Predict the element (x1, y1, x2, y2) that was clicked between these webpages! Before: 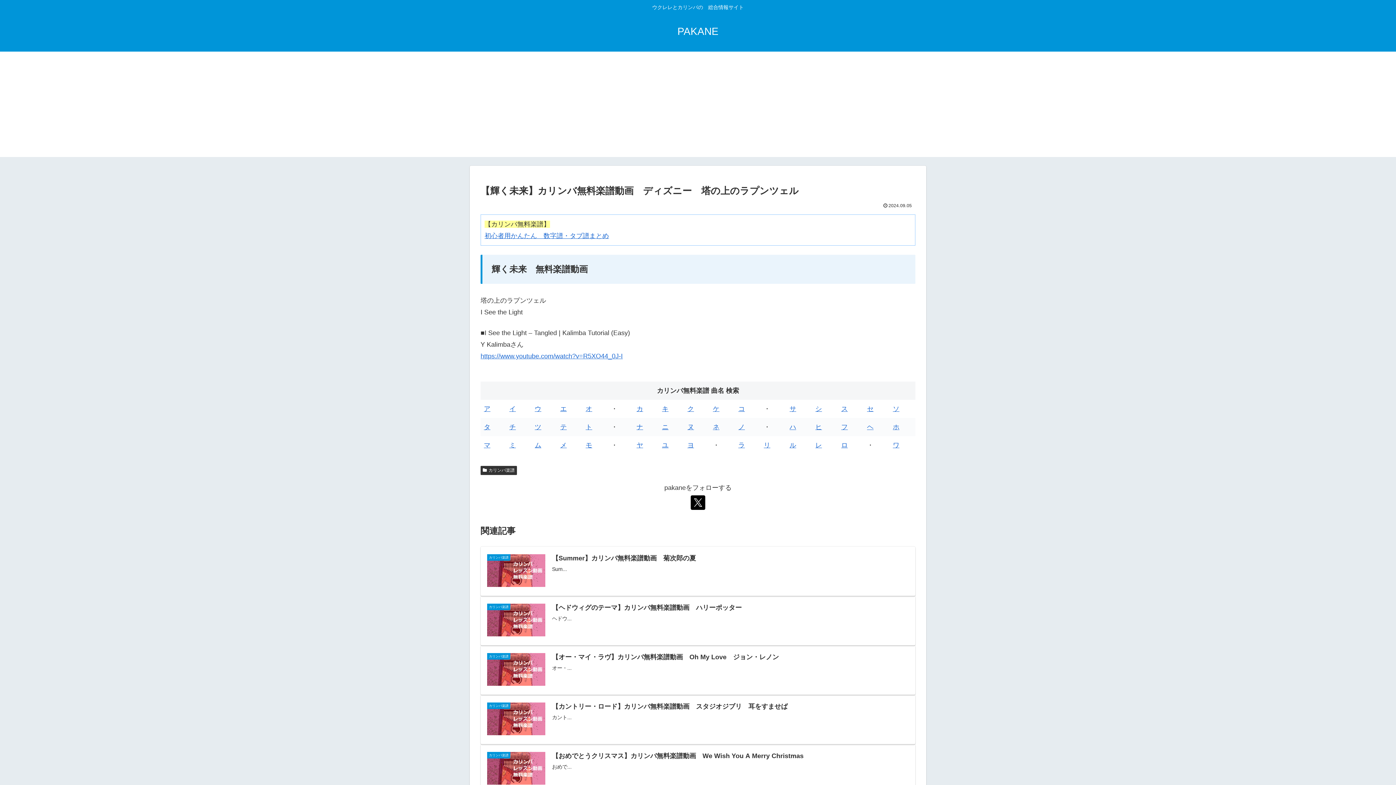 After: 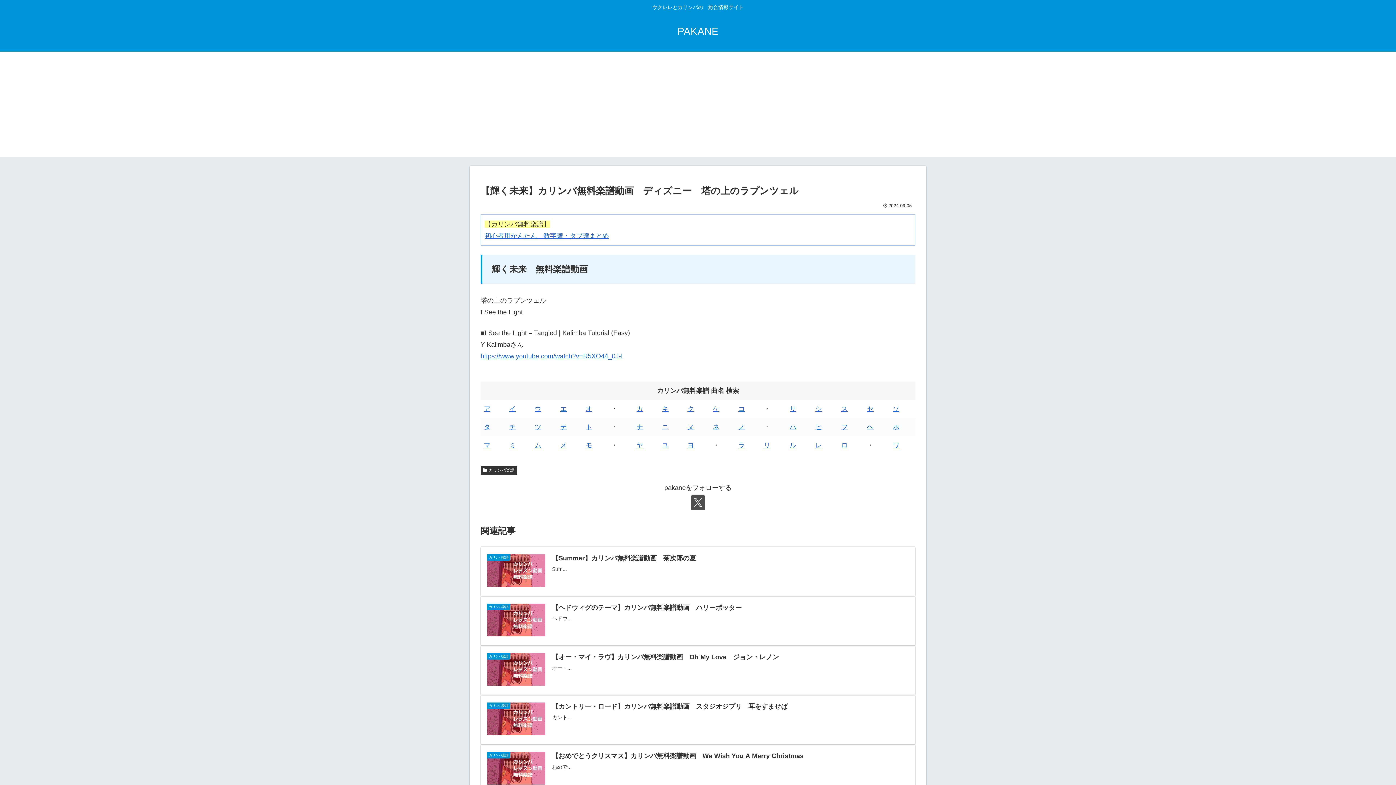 Action: label: Xをフォロー bbox: (690, 495, 705, 510)